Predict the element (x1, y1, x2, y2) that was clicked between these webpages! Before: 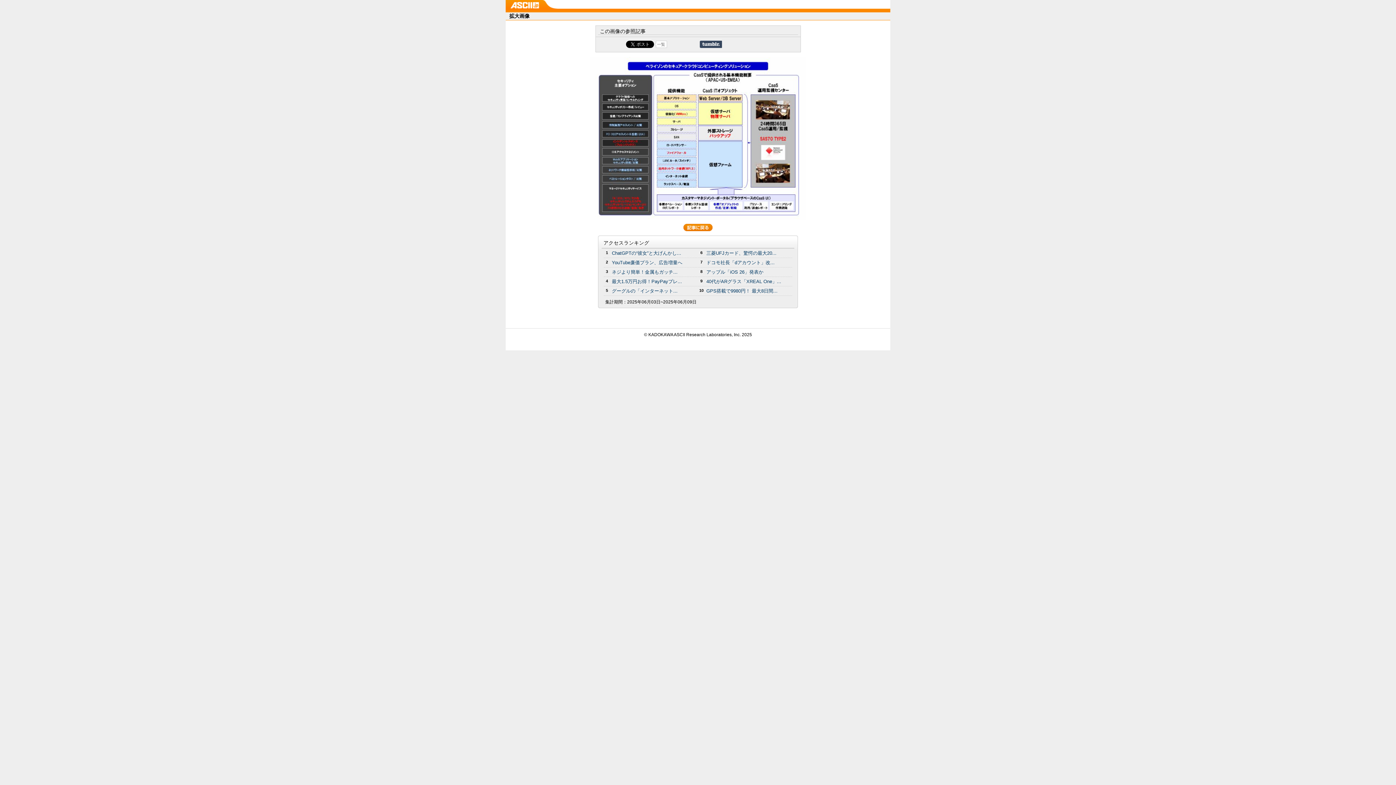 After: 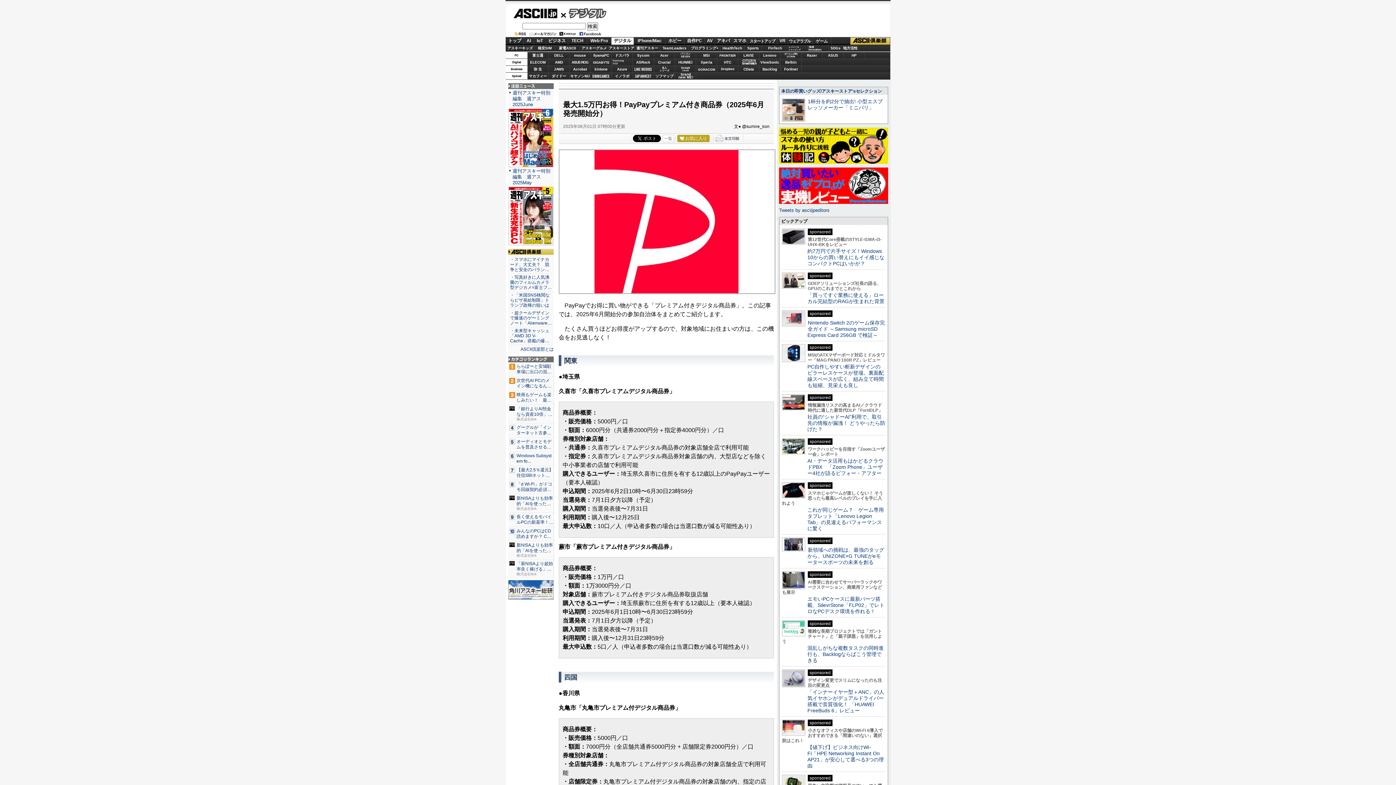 Action: label: 最大1.5万円お得！PayPayプレ... bbox: (612, 278, 682, 284)